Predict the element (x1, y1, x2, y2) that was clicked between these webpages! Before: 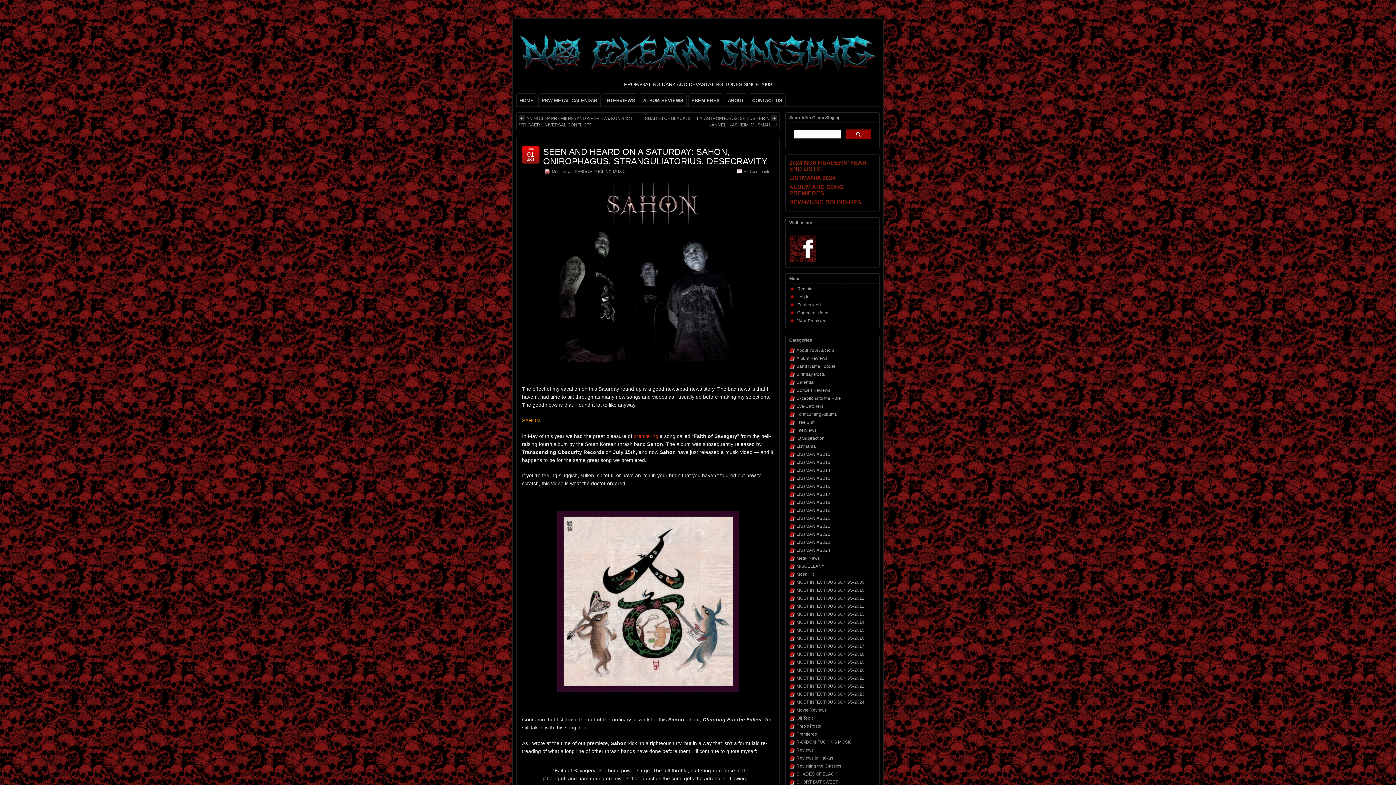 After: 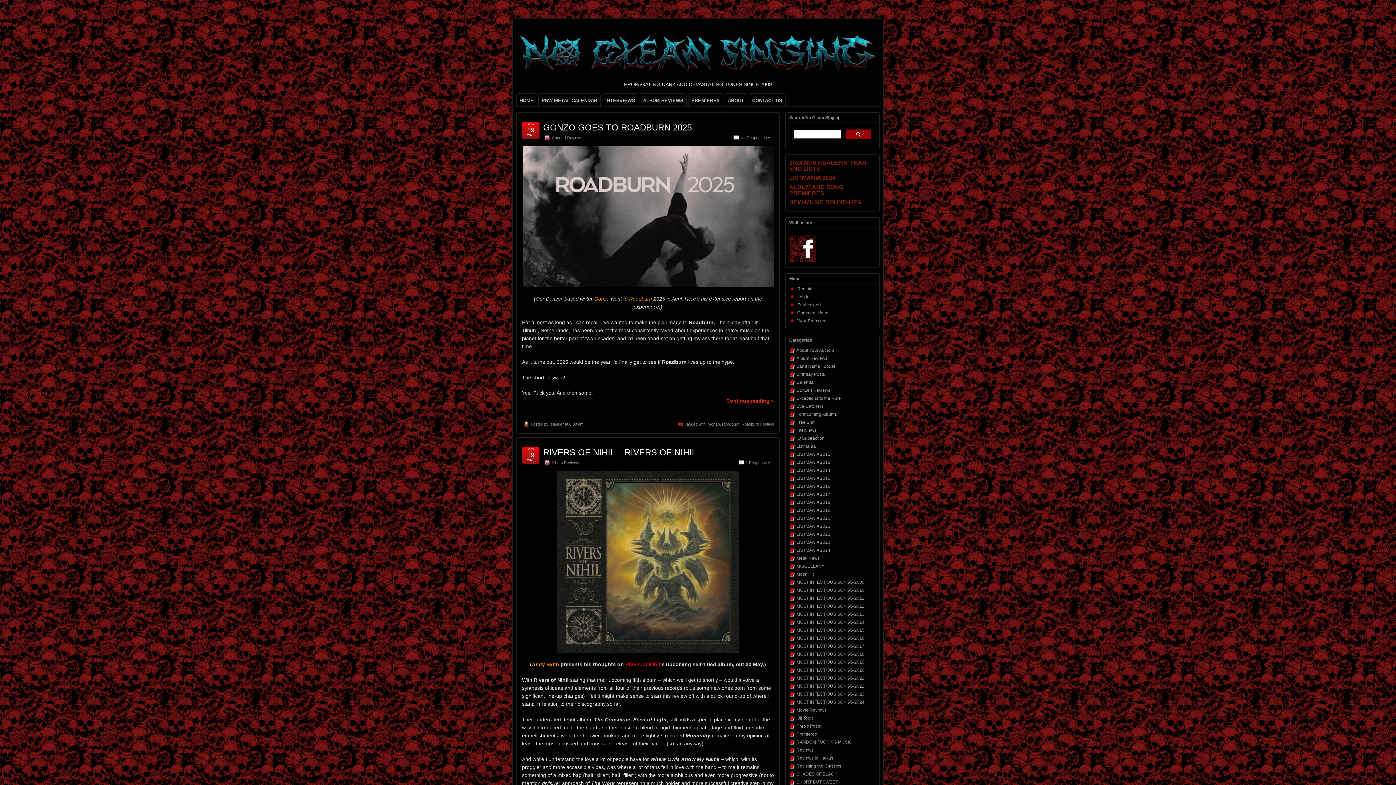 Action: bbox: (796, 747, 813, 753) label: Reviews